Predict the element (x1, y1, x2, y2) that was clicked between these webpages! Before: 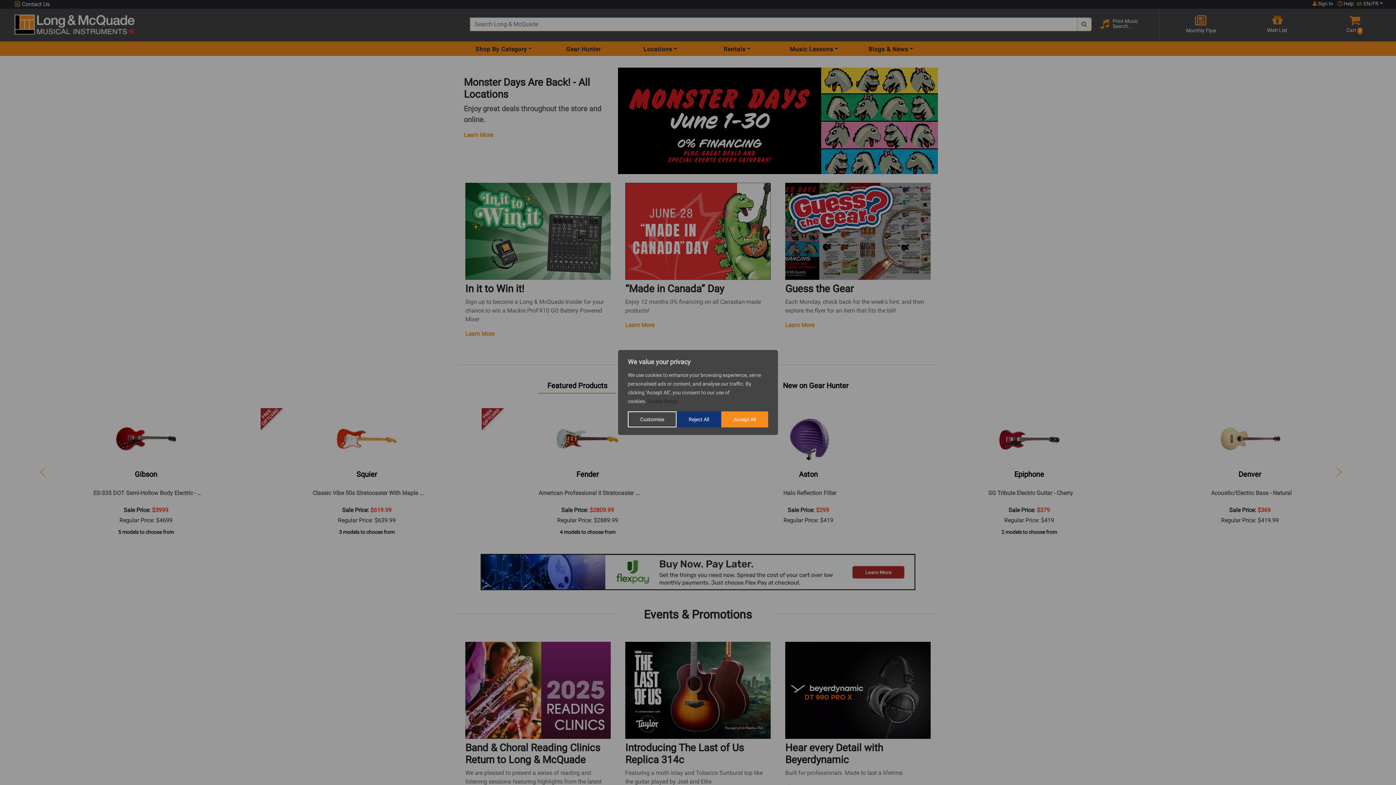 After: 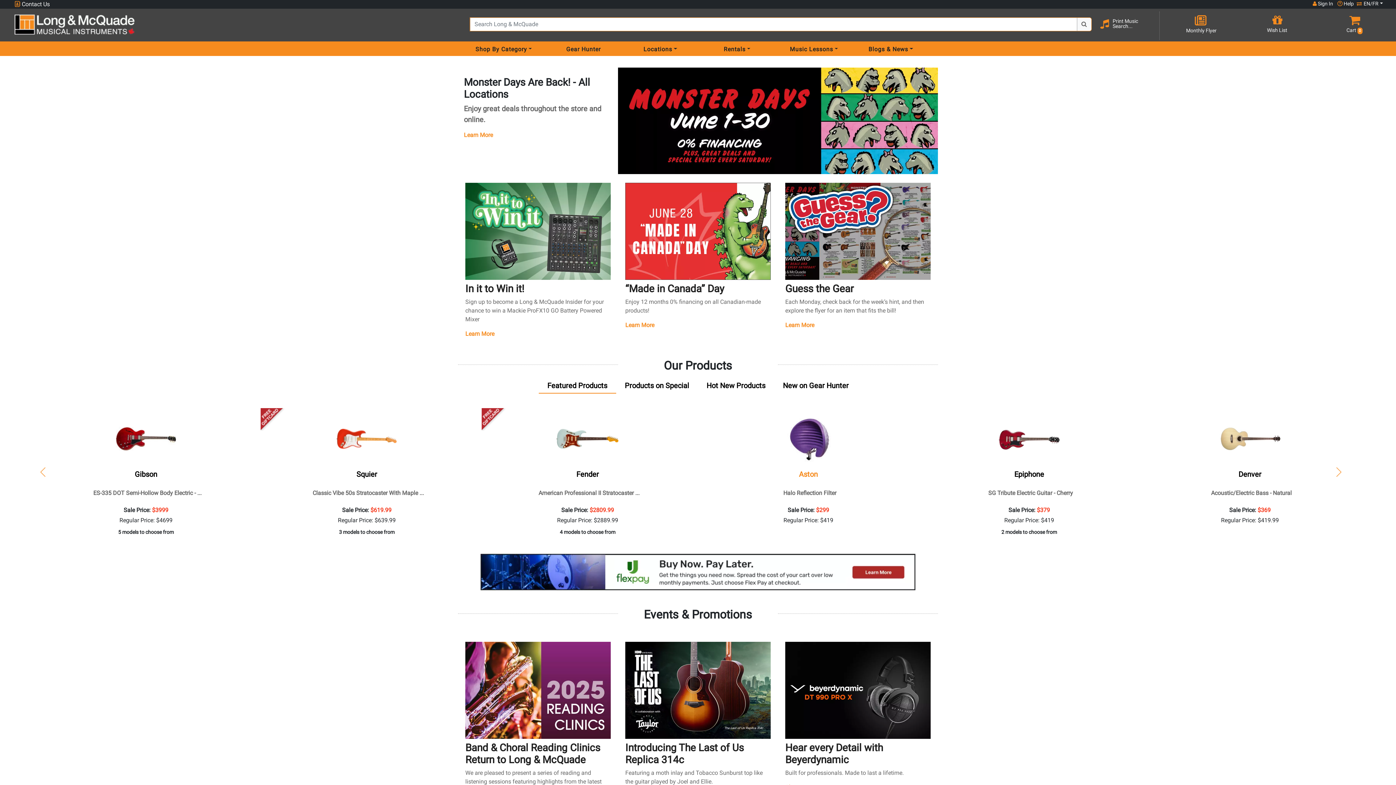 Action: label: Accept All bbox: (721, 411, 768, 427)